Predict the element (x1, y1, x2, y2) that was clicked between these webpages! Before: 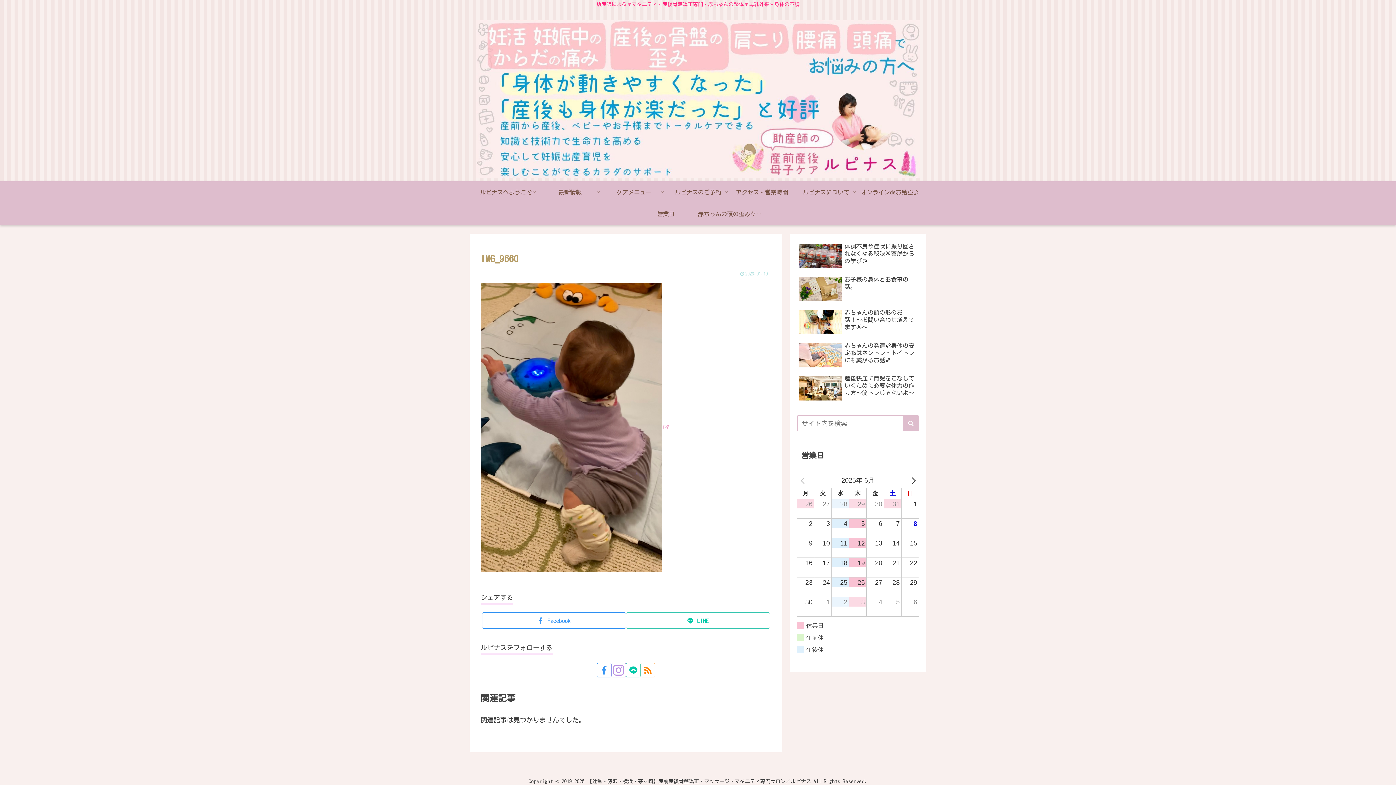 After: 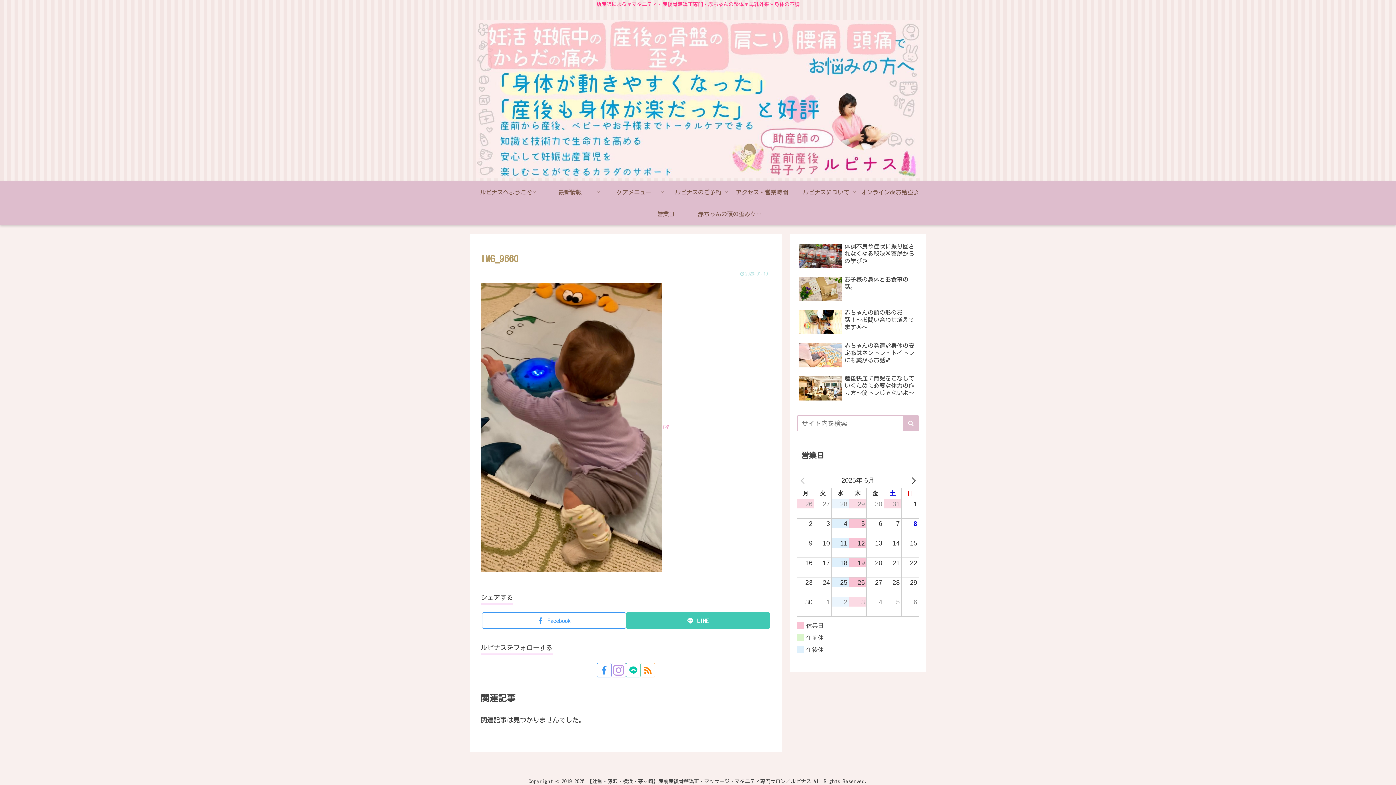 Action: bbox: (626, 612, 770, 629) label: LINEでシェア